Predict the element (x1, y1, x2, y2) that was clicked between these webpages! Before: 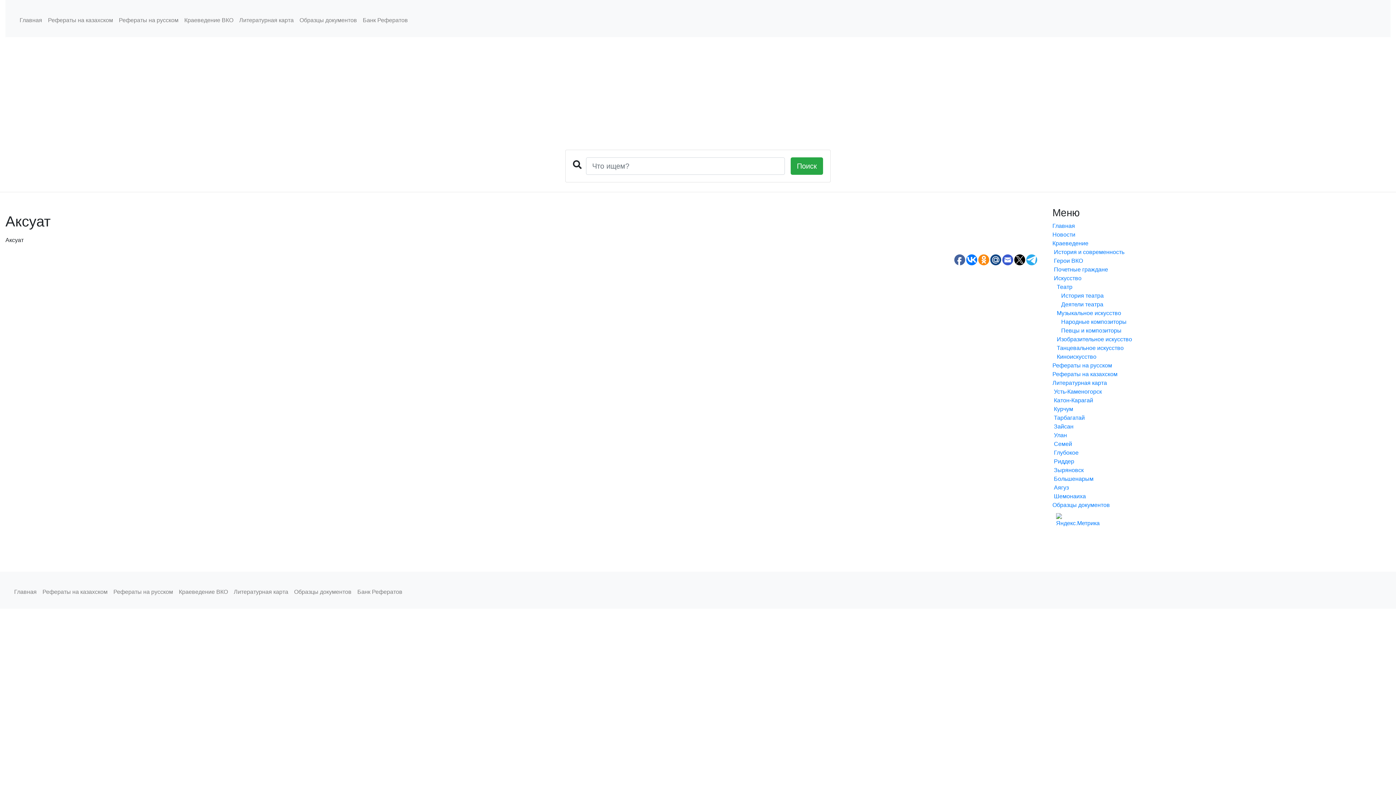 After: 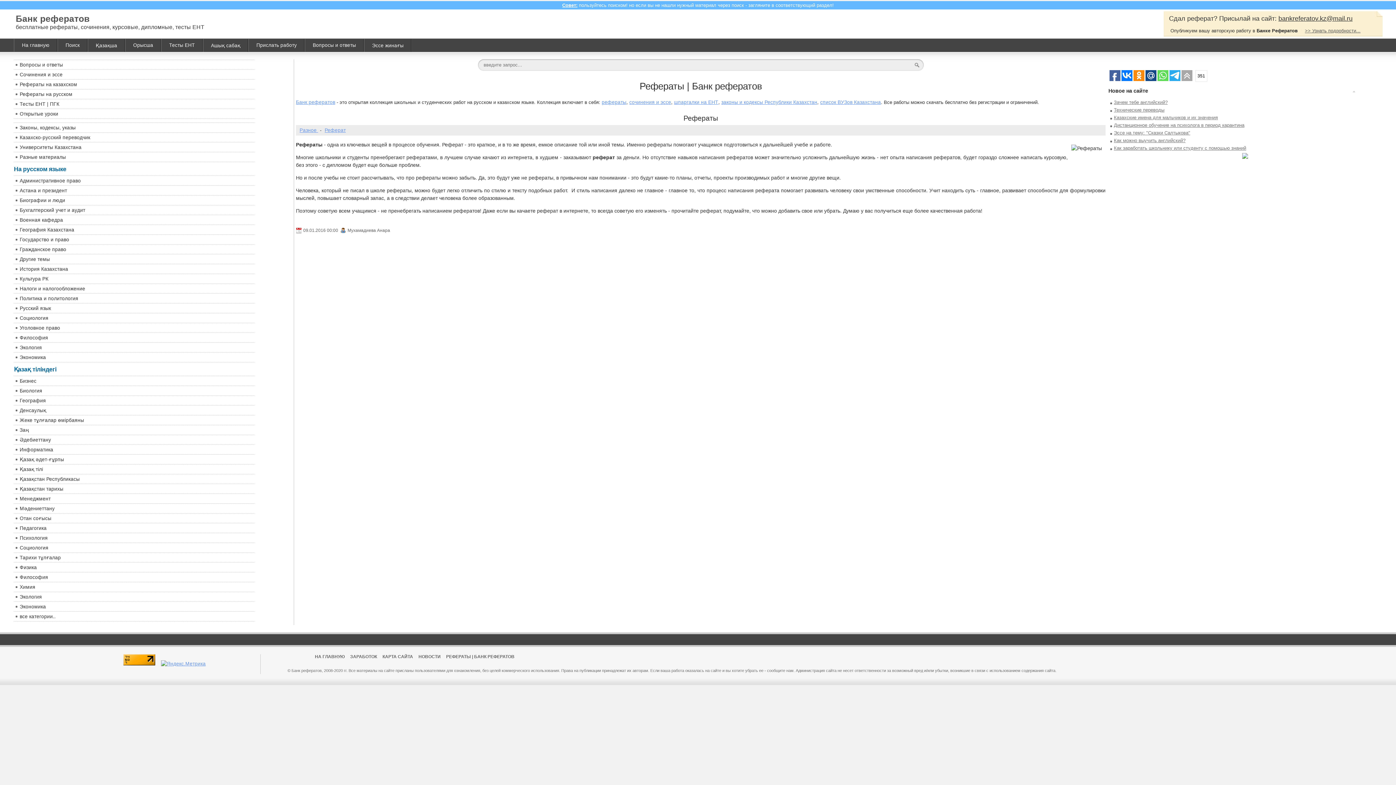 Action: label: Банк Рефератов bbox: (360, 10, 410, 30)